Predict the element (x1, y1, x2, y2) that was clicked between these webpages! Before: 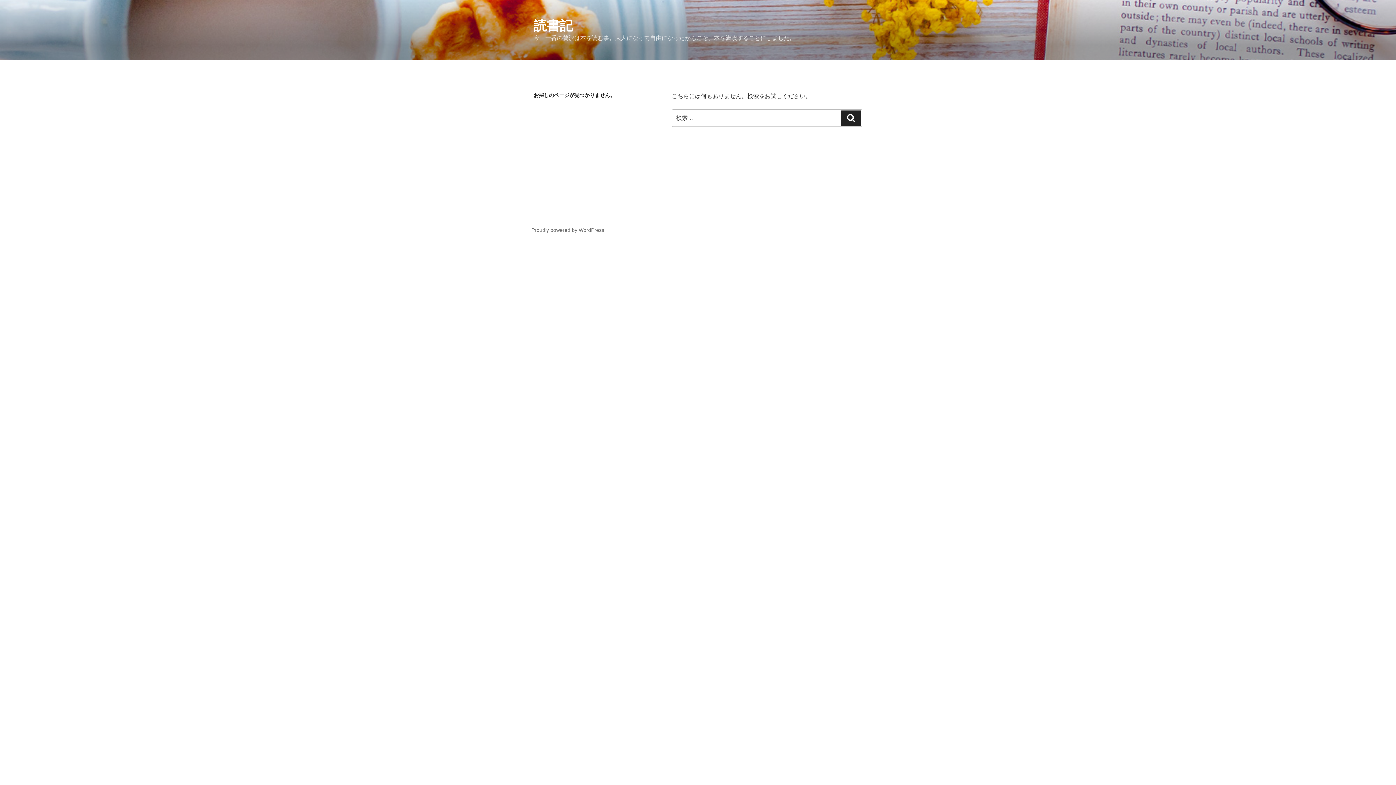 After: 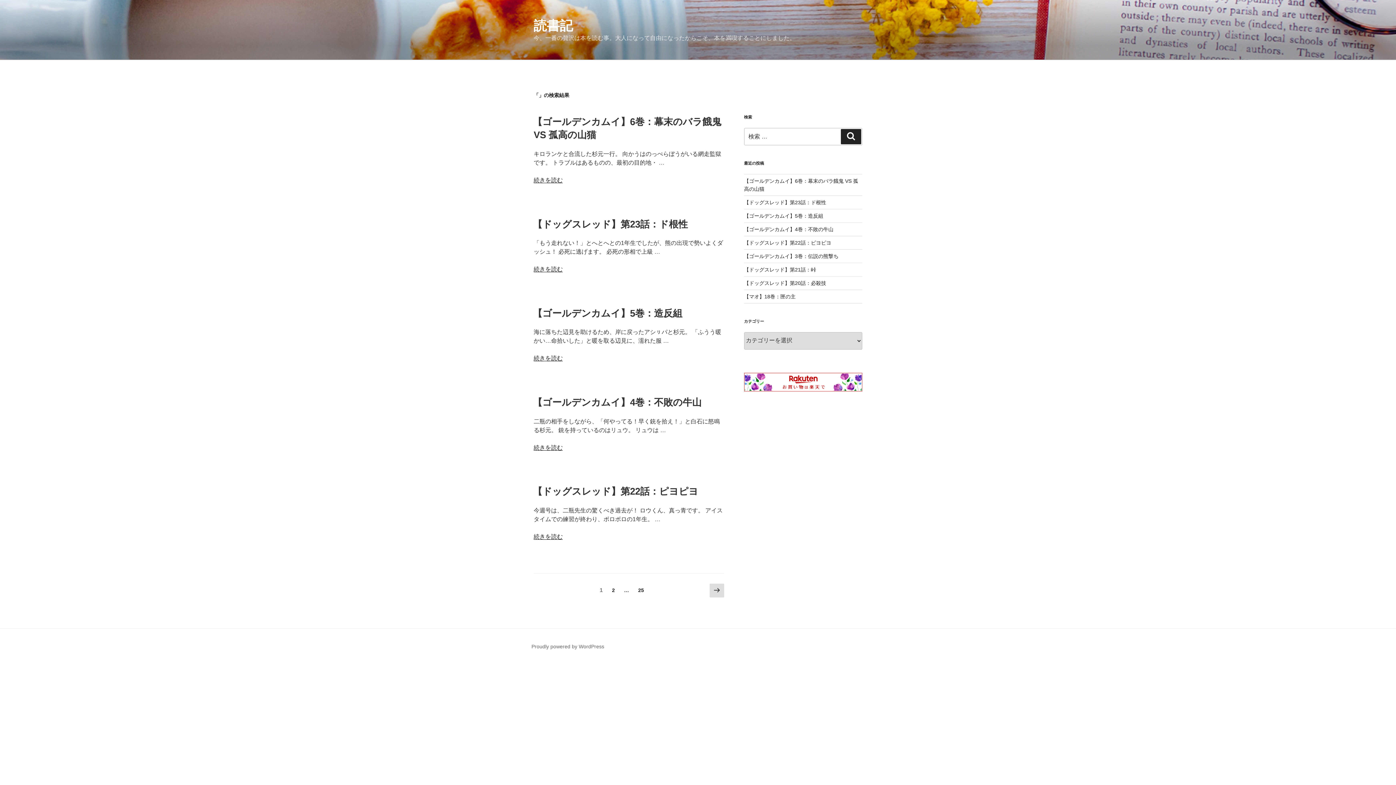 Action: bbox: (841, 110, 861, 125) label: 検索